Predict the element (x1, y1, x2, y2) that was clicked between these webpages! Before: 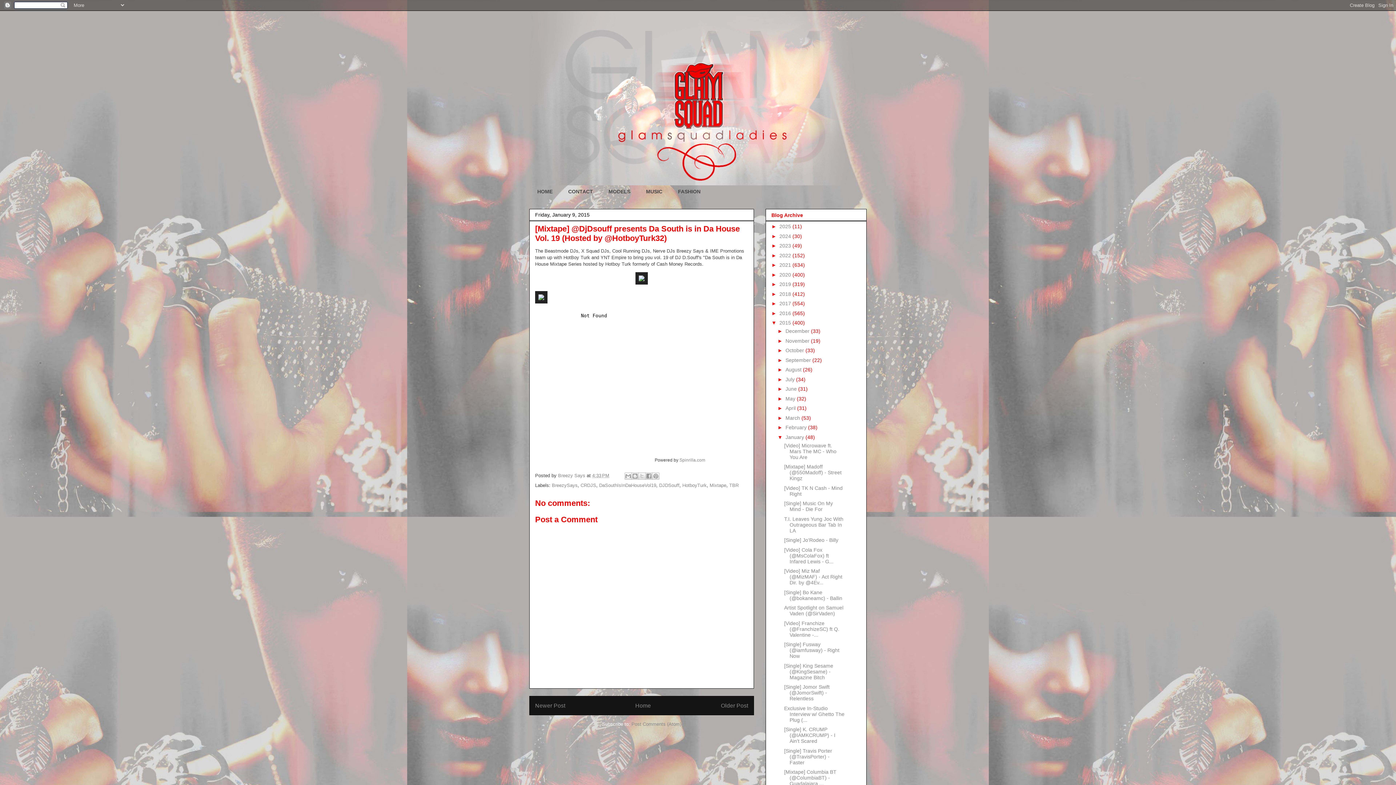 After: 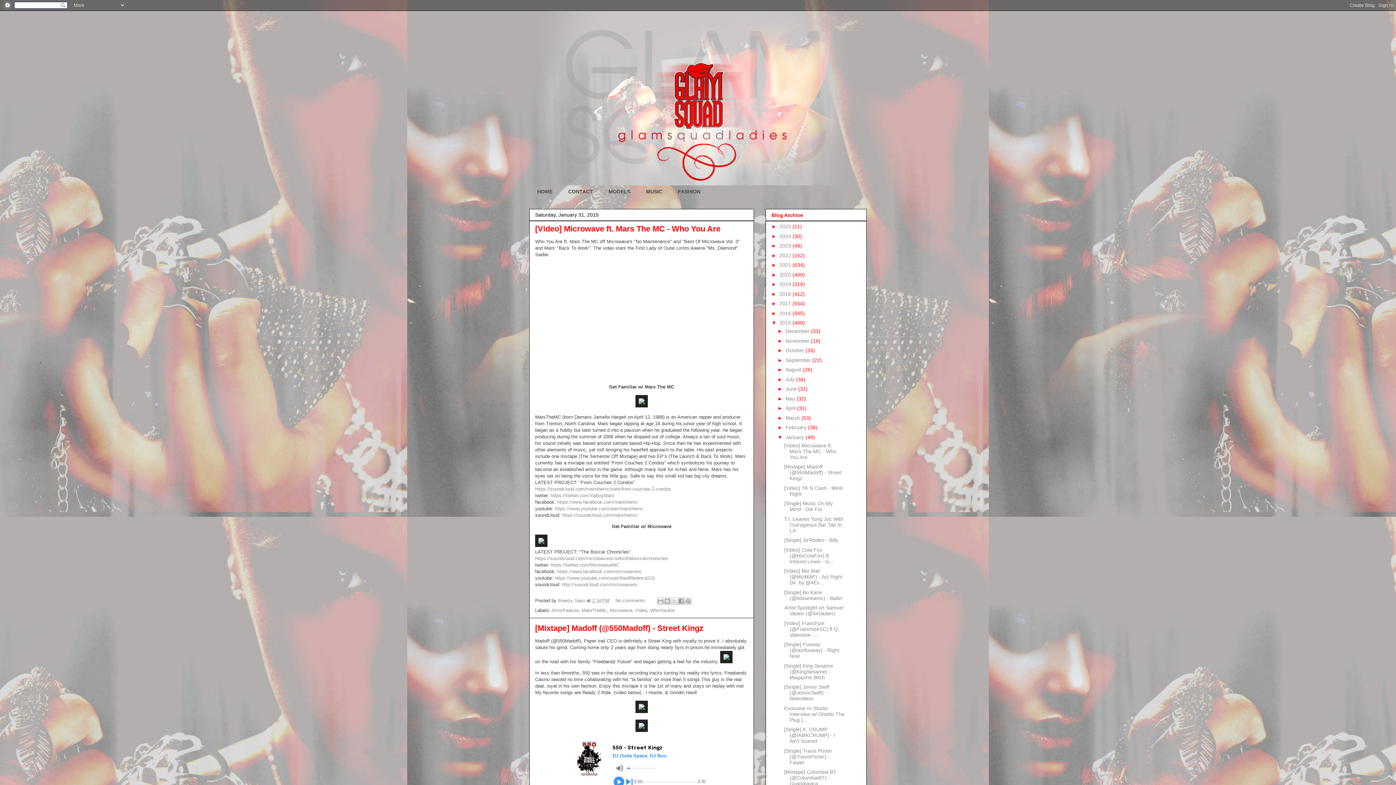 Action: bbox: (785, 434, 805, 440) label: January 